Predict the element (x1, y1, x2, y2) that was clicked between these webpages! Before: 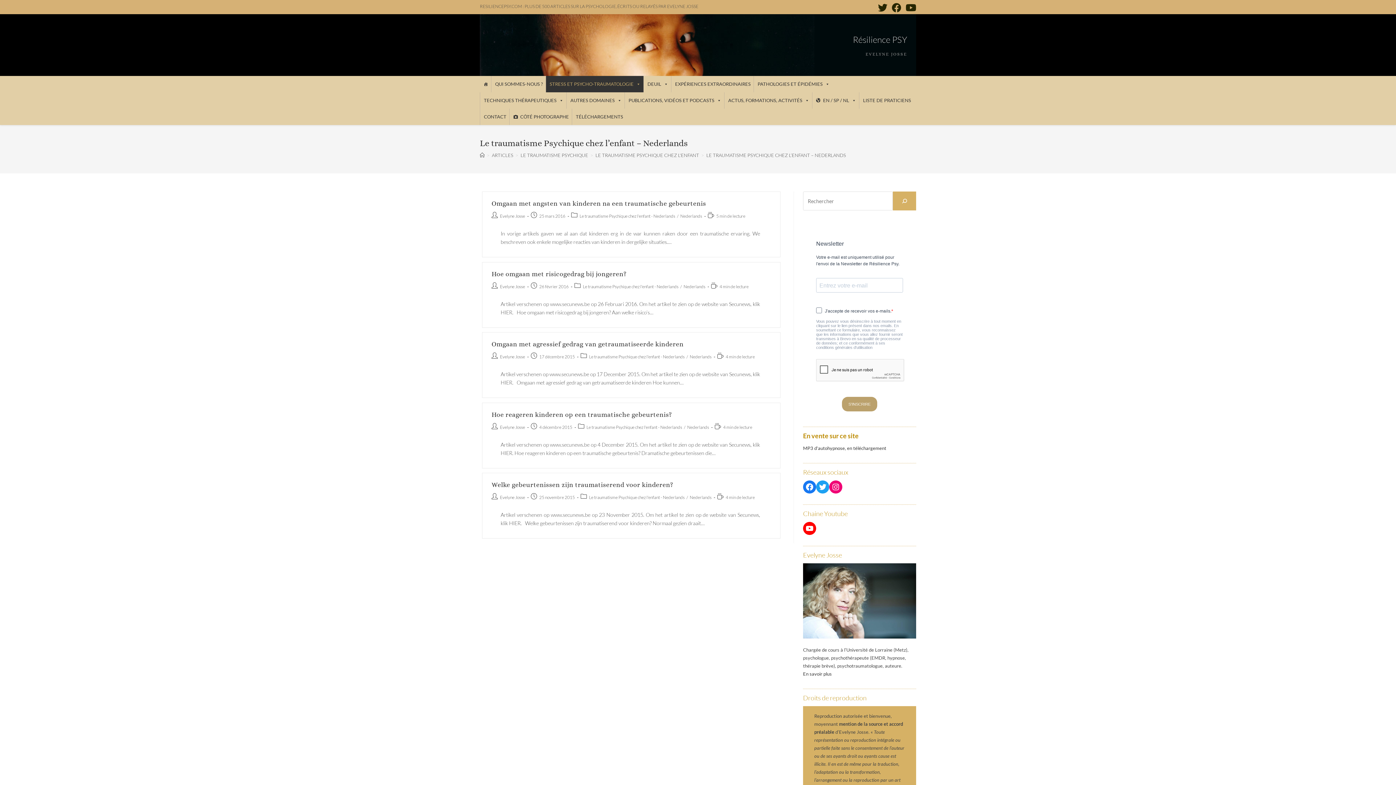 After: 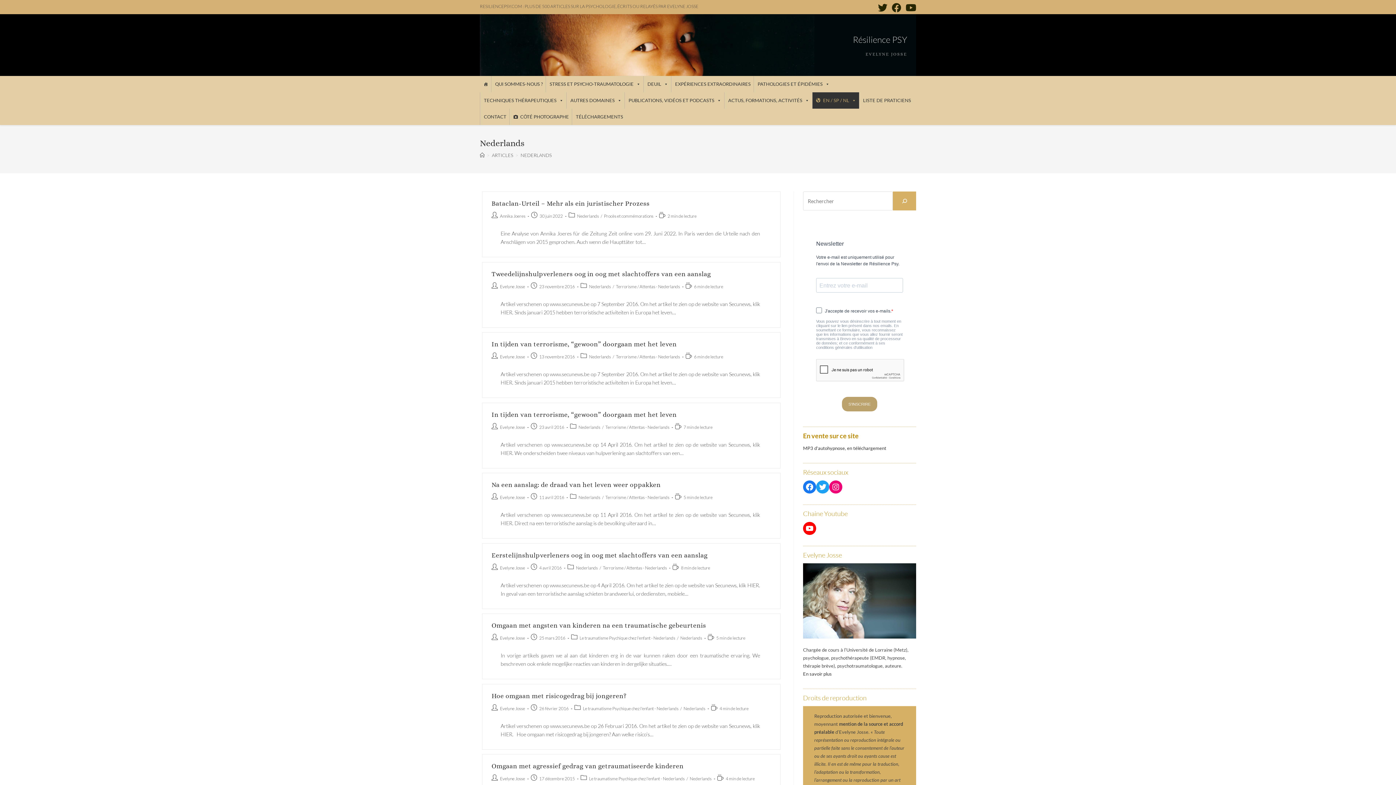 Action: bbox: (680, 213, 702, 218) label: Nederlands